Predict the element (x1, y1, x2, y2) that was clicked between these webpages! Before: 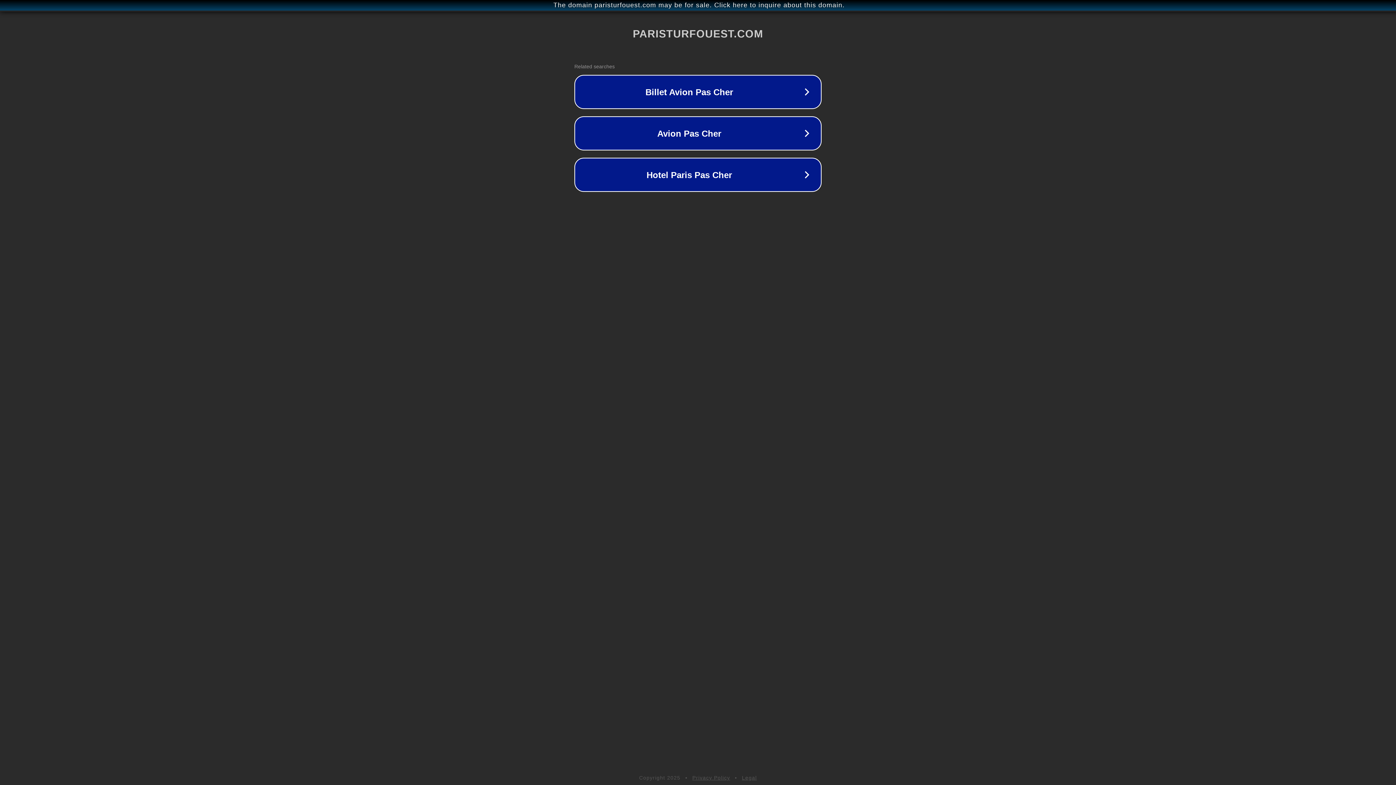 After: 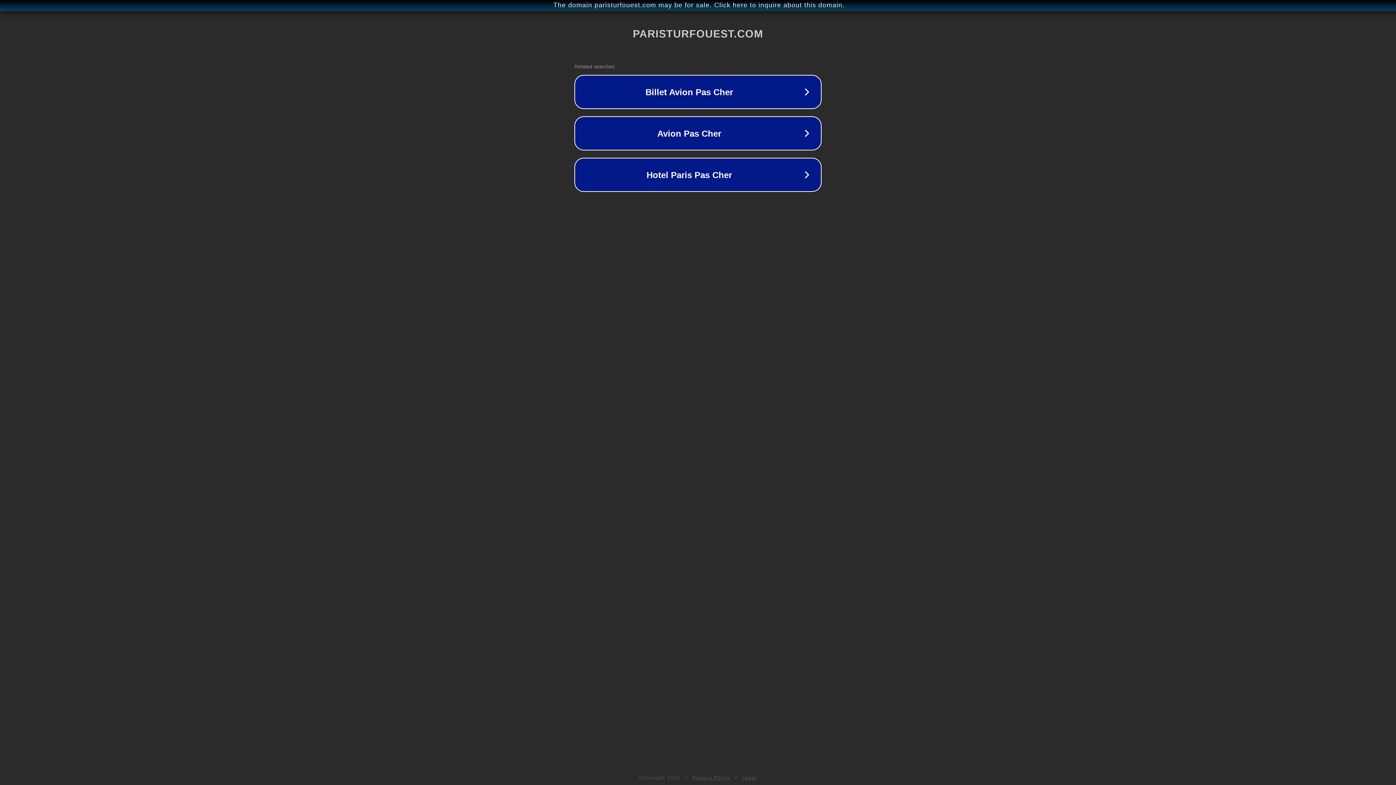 Action: label: Legal bbox: (742, 775, 757, 781)